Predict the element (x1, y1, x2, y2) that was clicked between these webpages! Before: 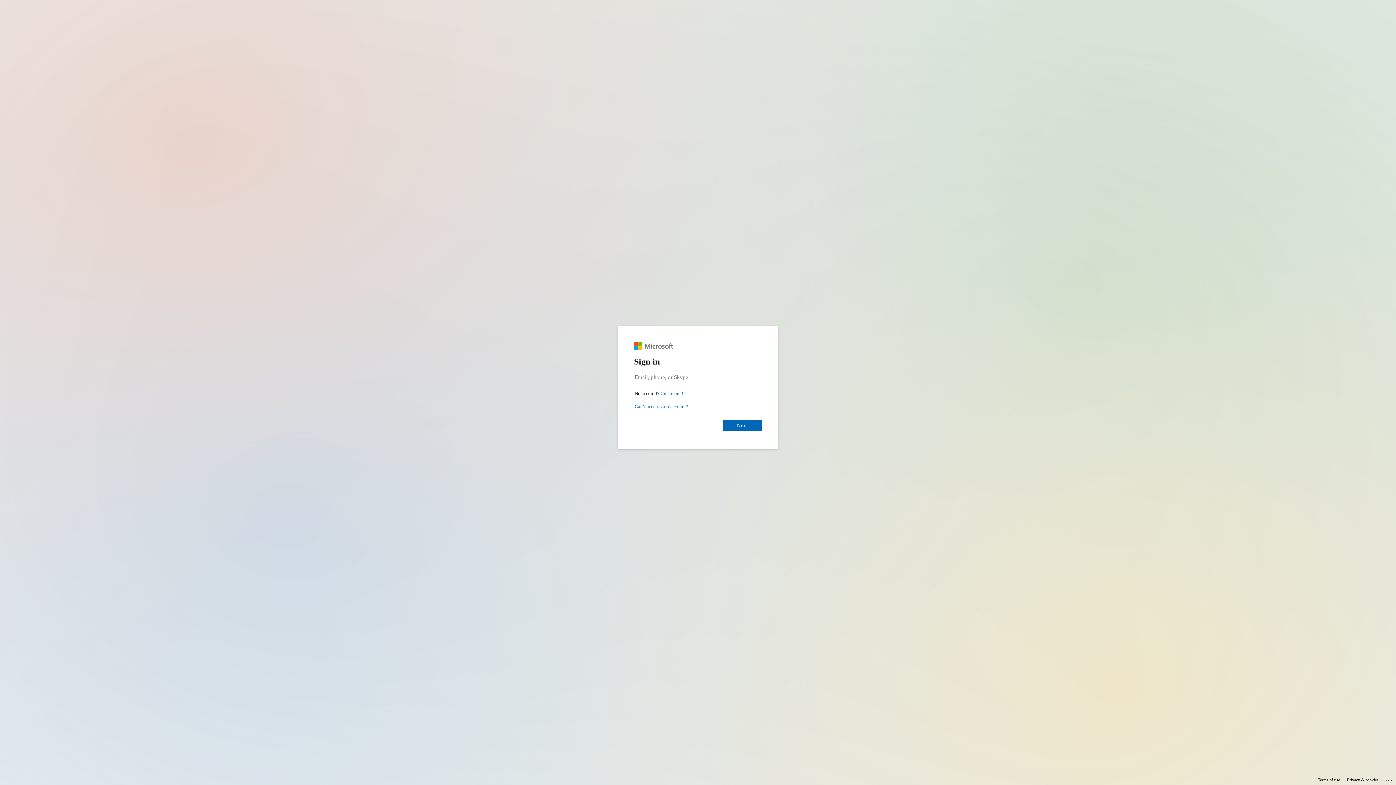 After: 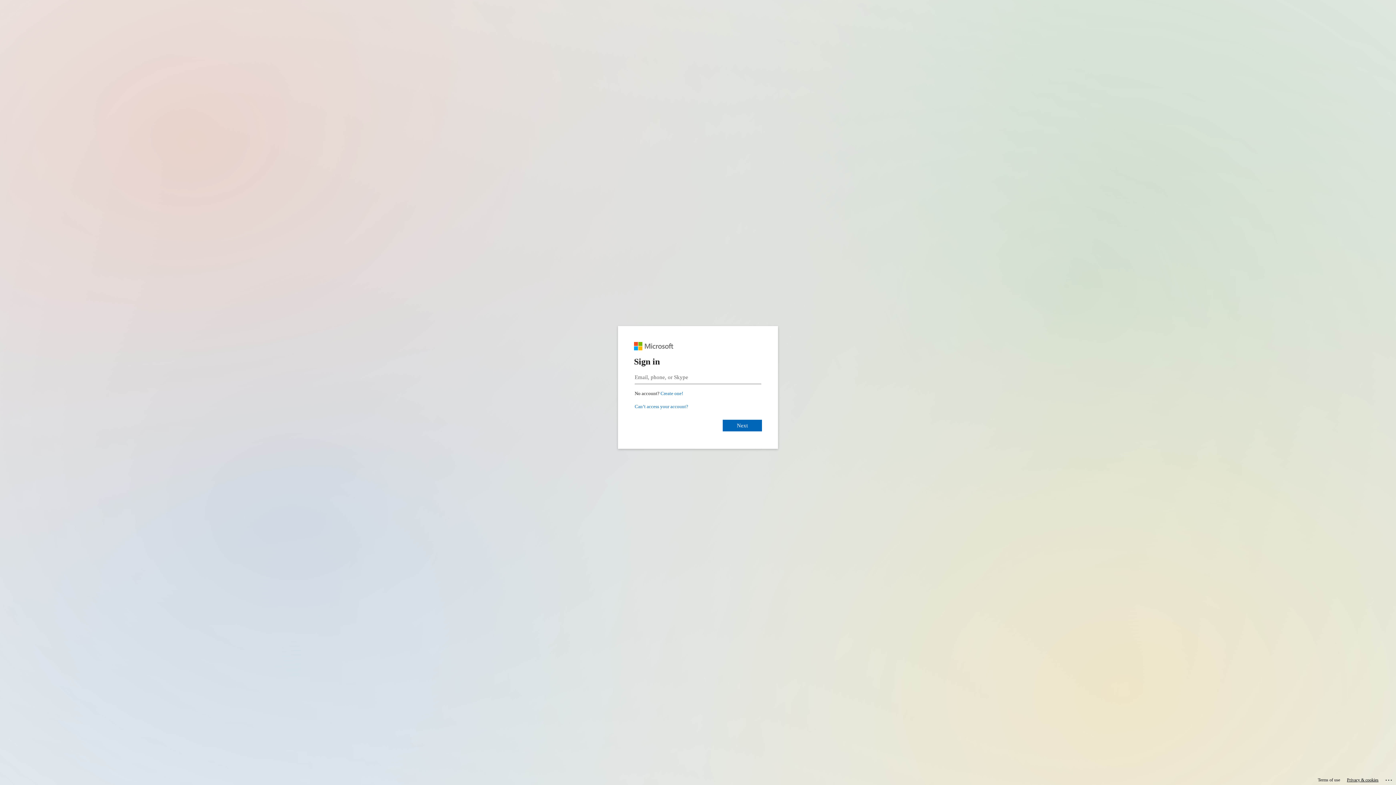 Action: bbox: (1347, 775, 1378, 785) label: Privacy & cookies